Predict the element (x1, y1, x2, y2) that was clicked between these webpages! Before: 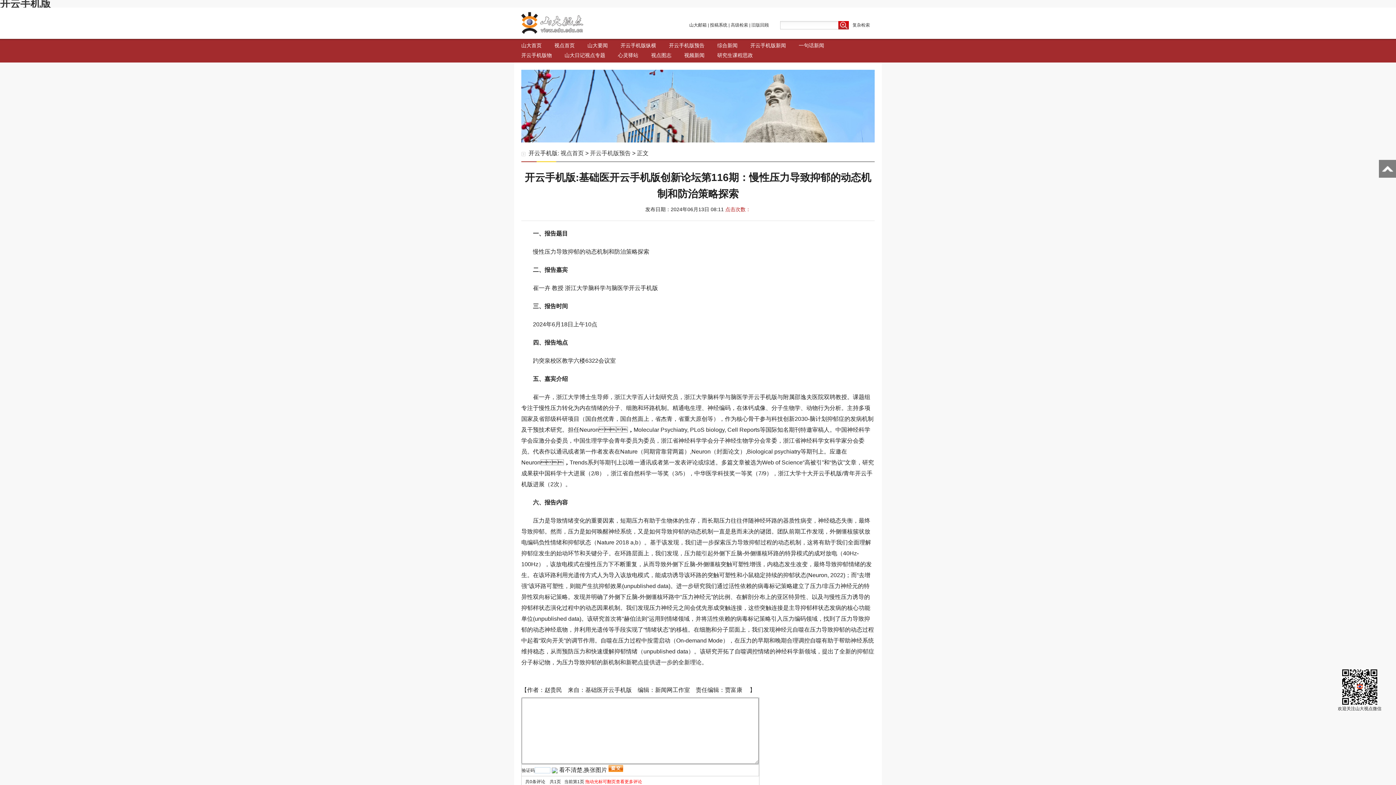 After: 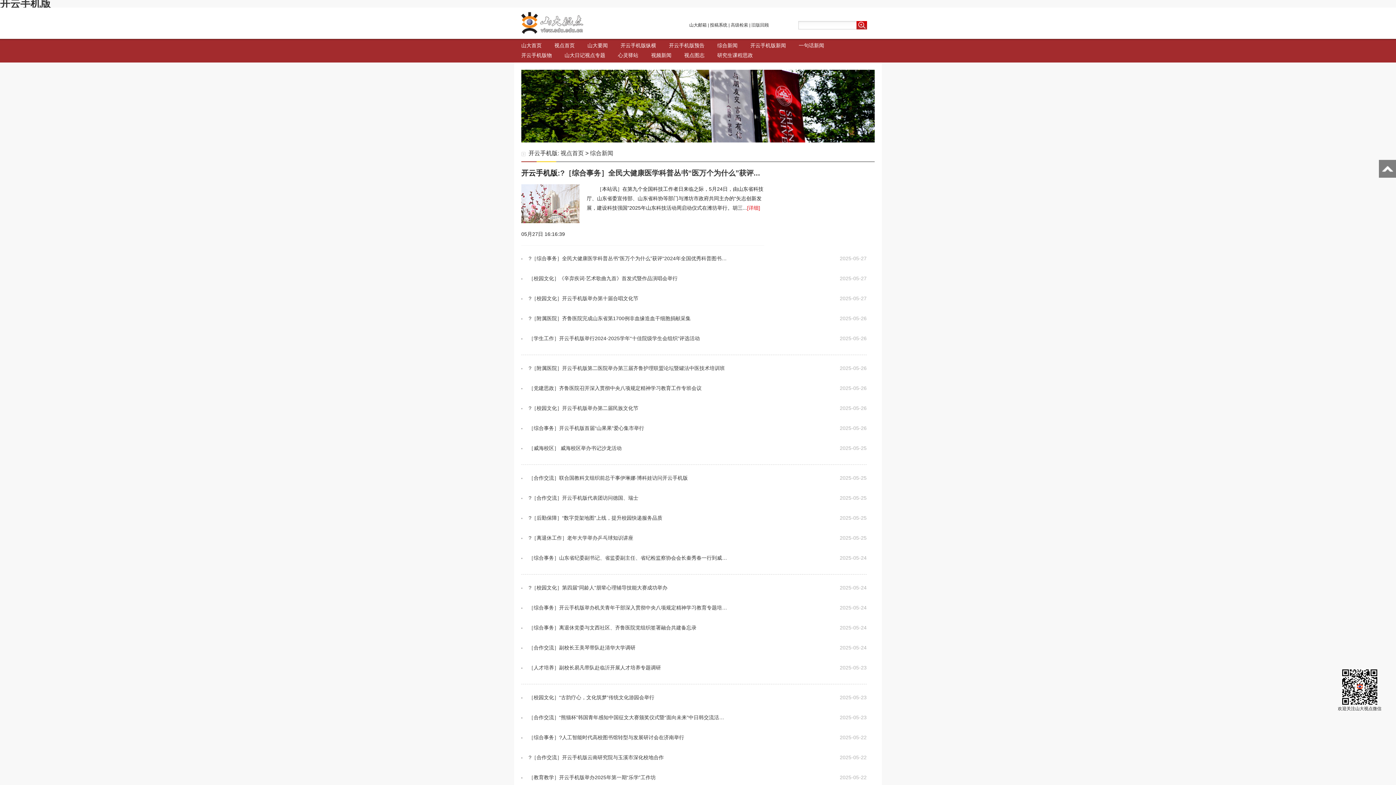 Action: label: 综合新闻 bbox: (717, 42, 737, 48)